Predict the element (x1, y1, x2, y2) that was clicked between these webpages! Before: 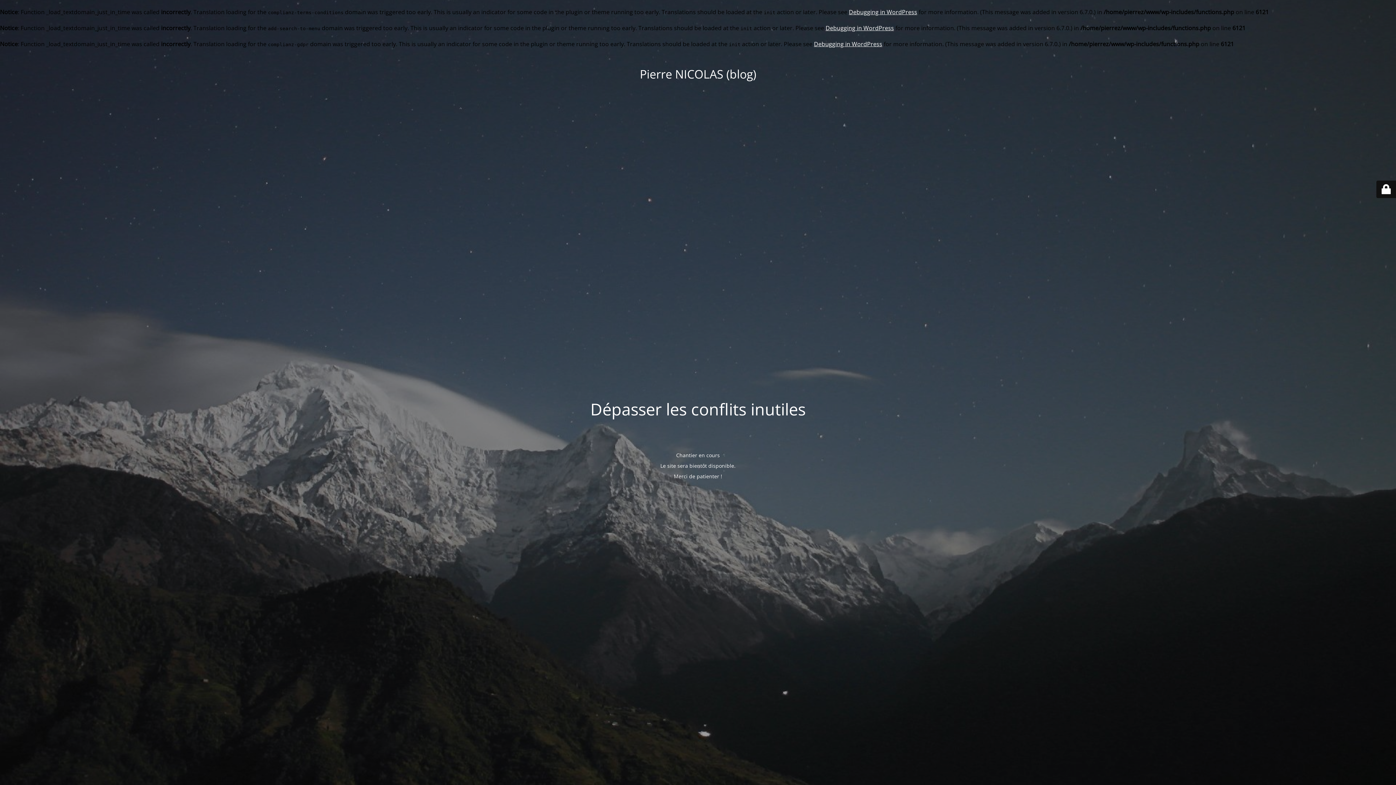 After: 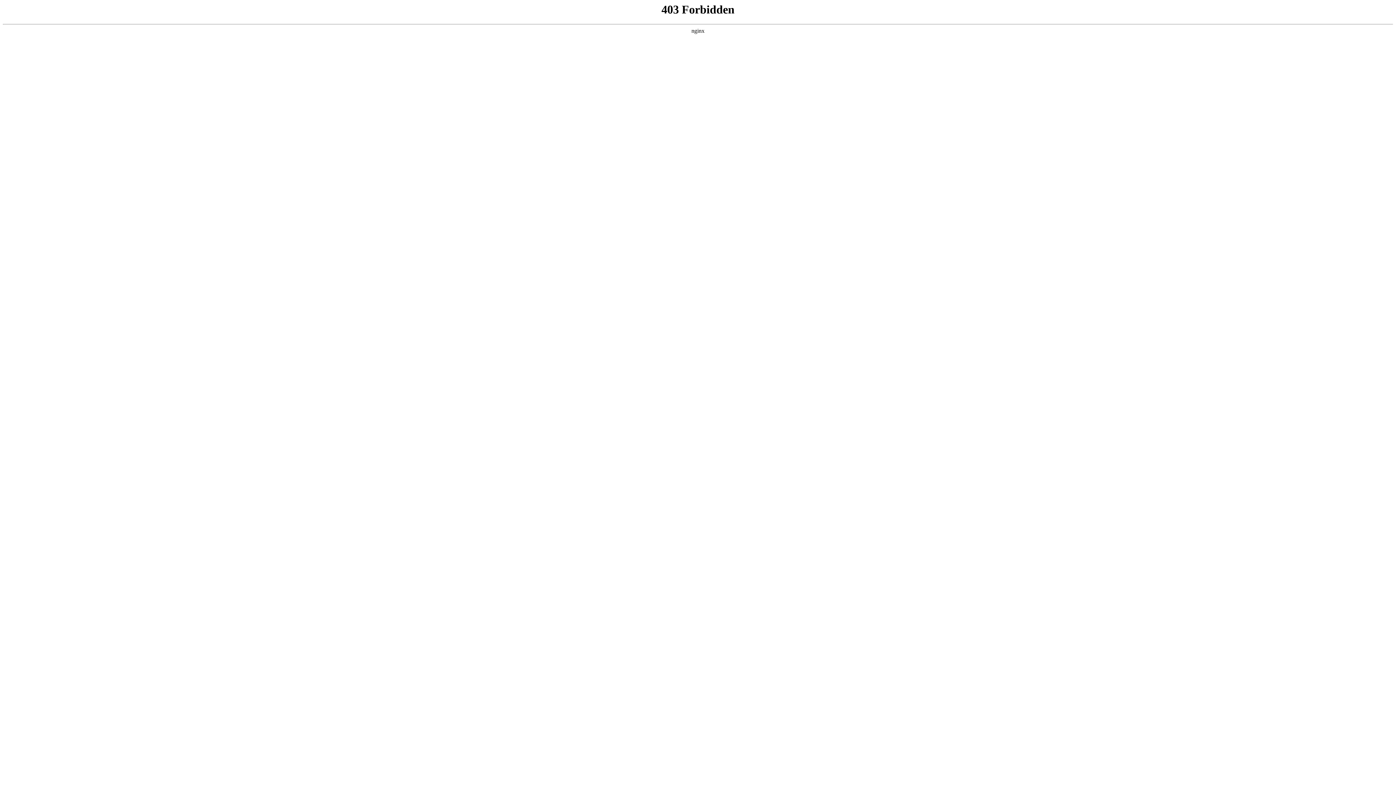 Action: label: Debugging in WordPress bbox: (825, 24, 894, 32)